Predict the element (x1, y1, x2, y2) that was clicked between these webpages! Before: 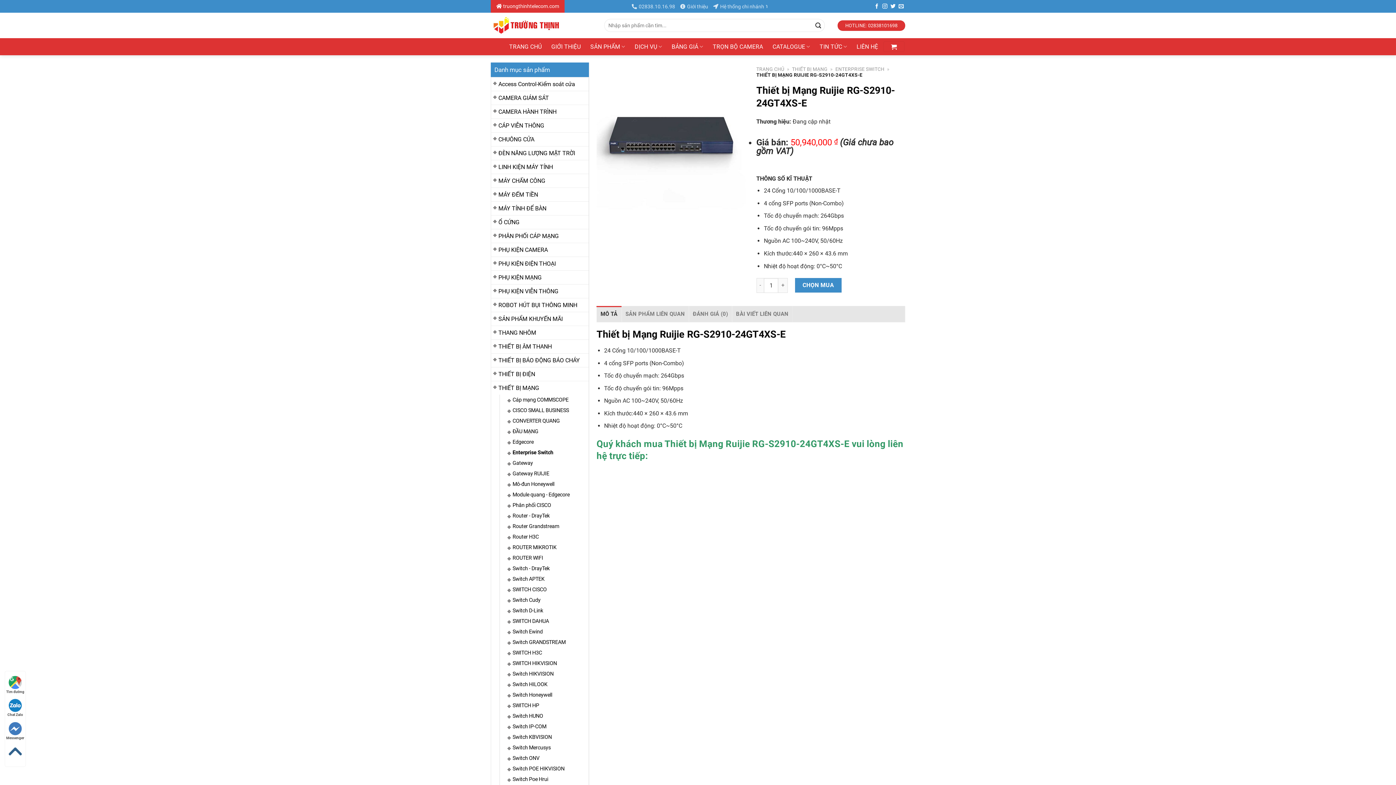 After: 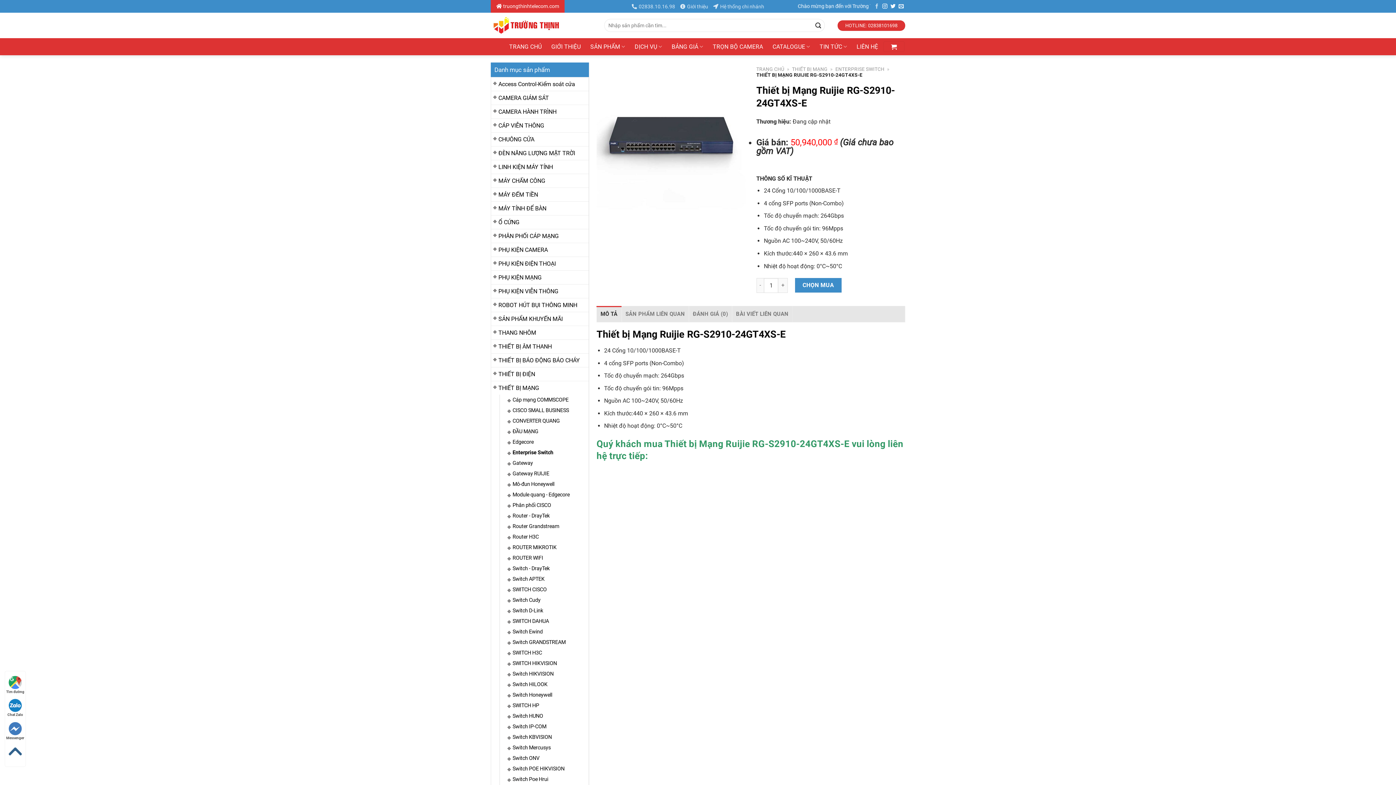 Action: label: Theo dõi trên Facebook bbox: (874, 3, 879, 9)